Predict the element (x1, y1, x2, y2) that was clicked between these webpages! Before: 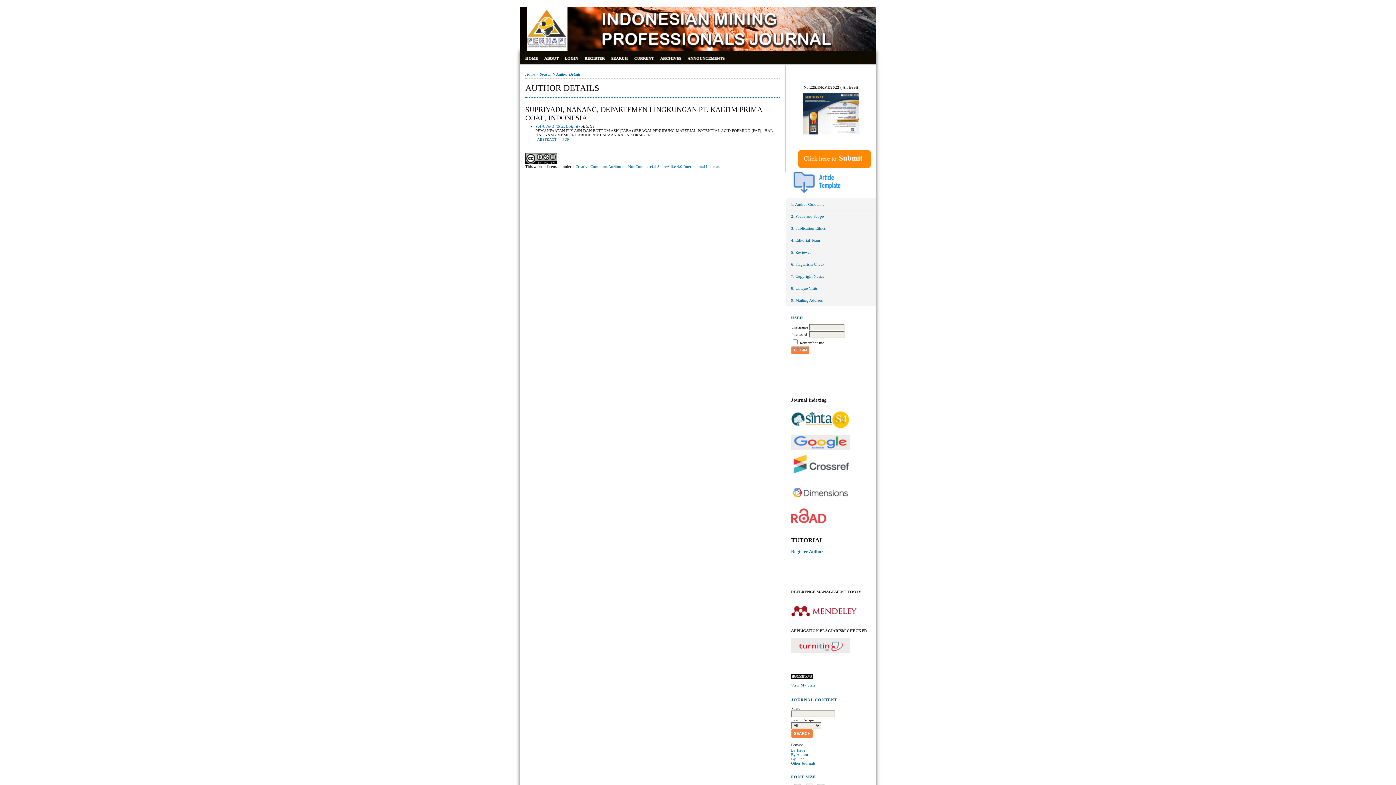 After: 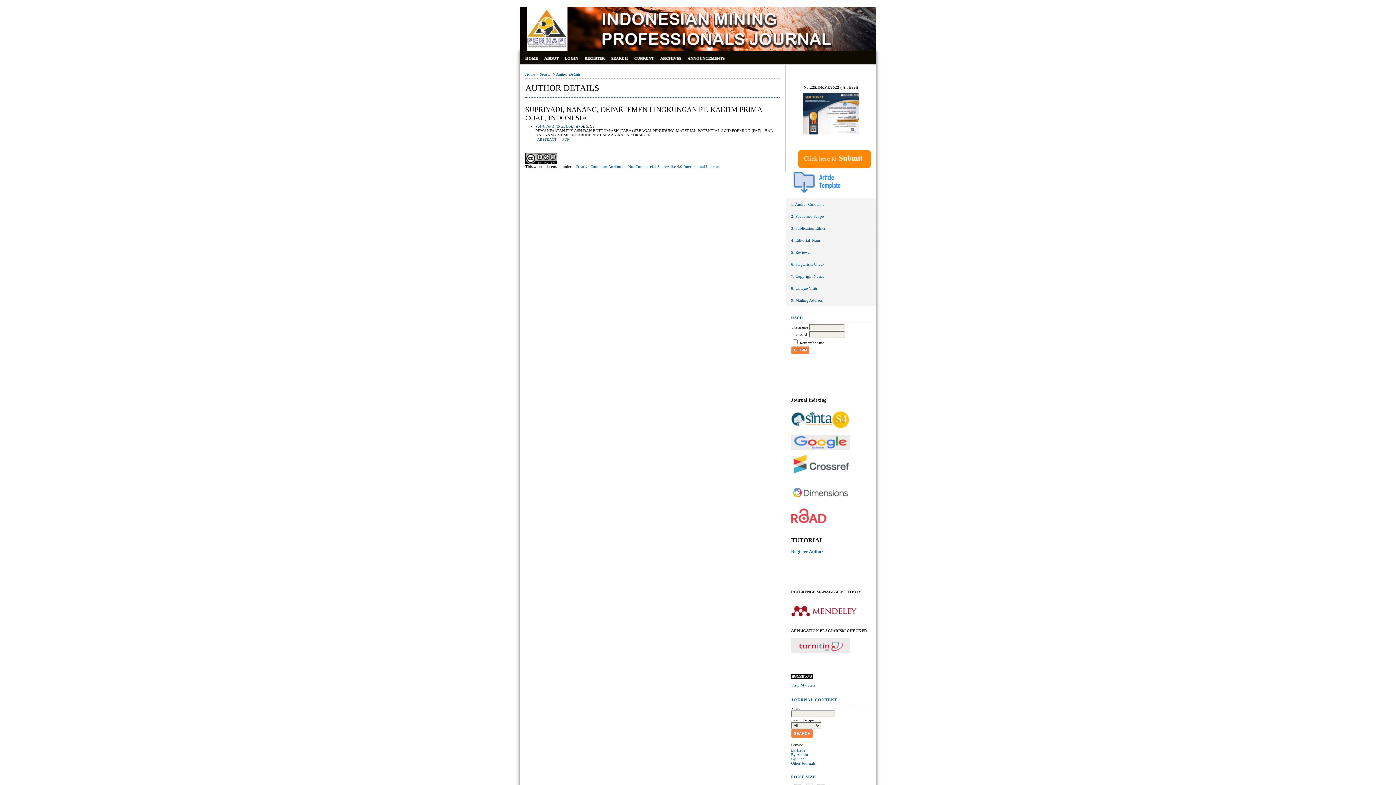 Action: label: 6. Plagiarism Check bbox: (791, 262, 824, 266)